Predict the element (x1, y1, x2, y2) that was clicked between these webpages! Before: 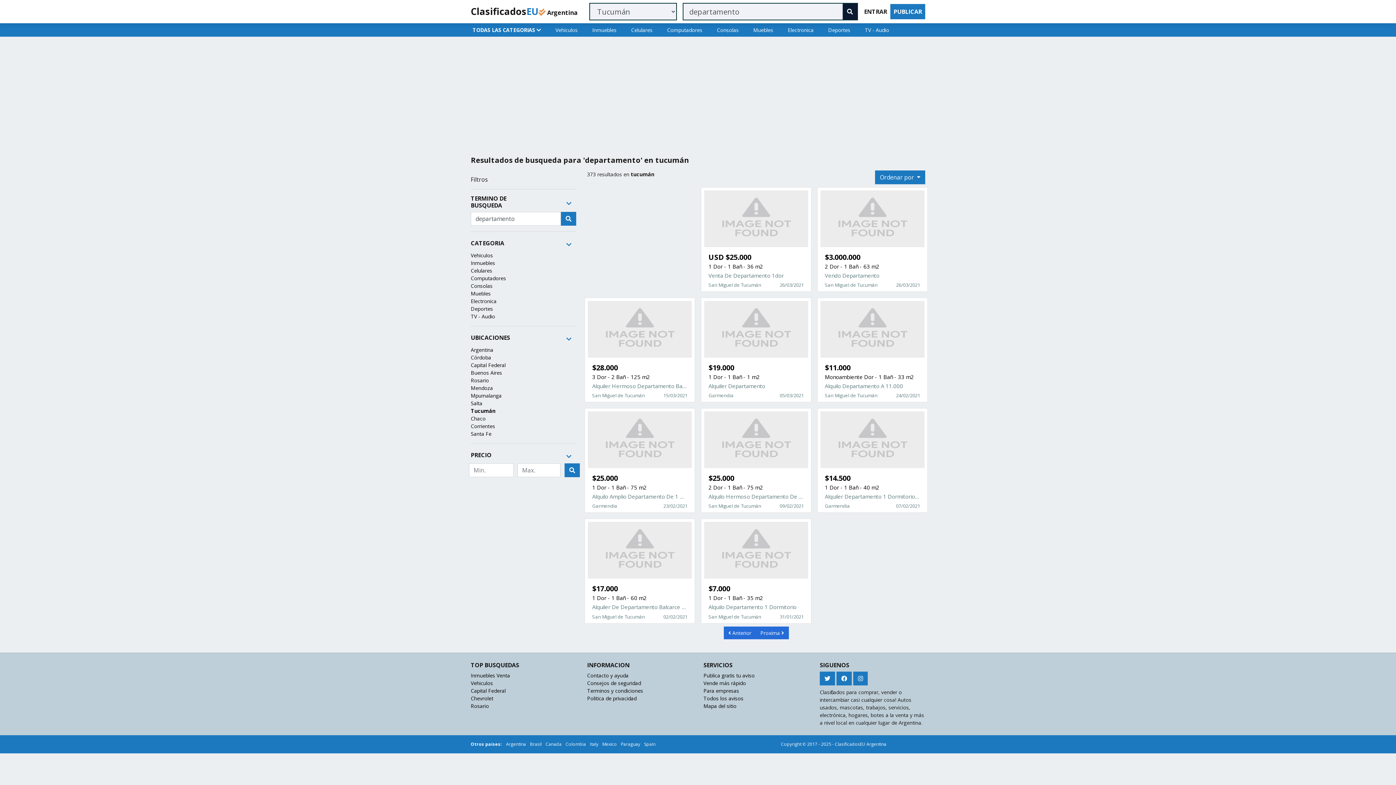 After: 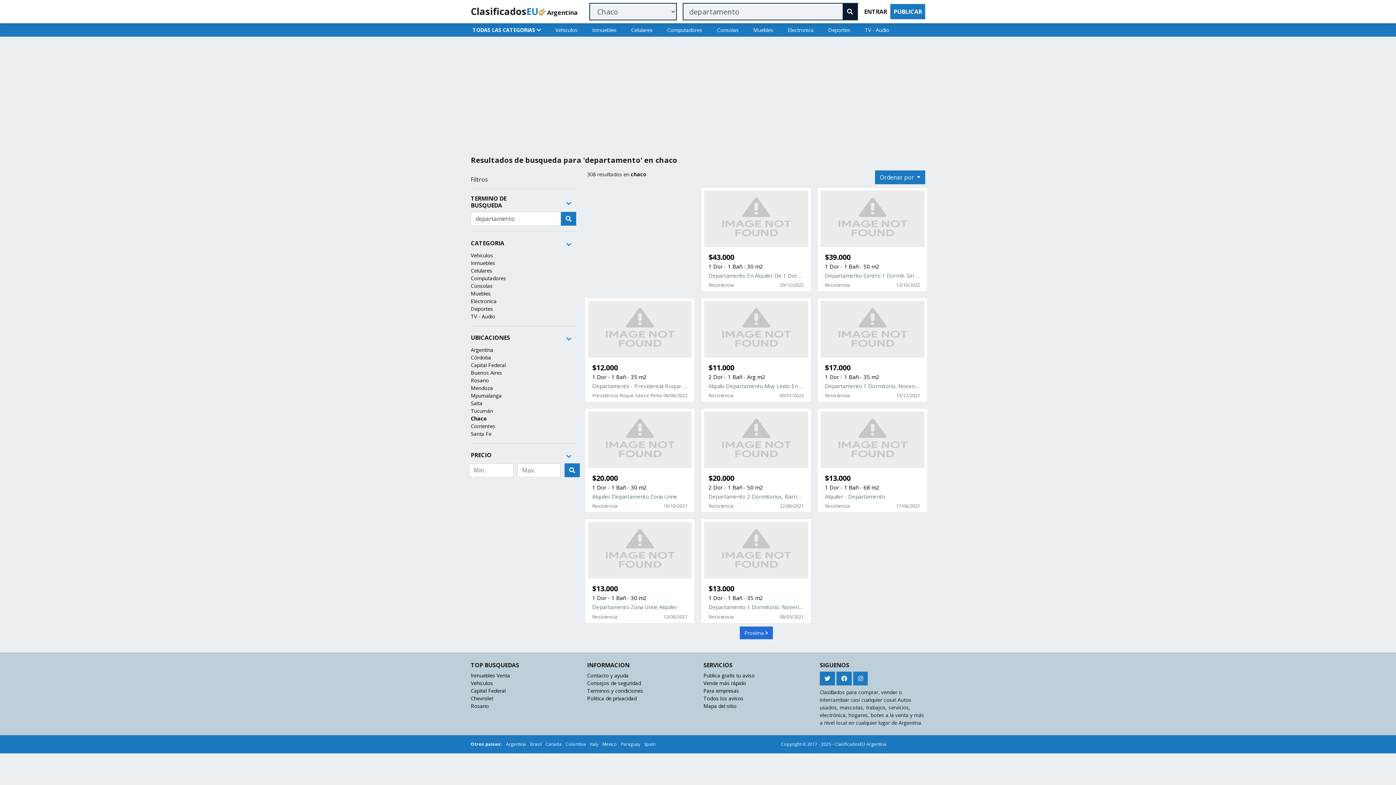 Action: bbox: (470, 415, 485, 422) label: Chaco